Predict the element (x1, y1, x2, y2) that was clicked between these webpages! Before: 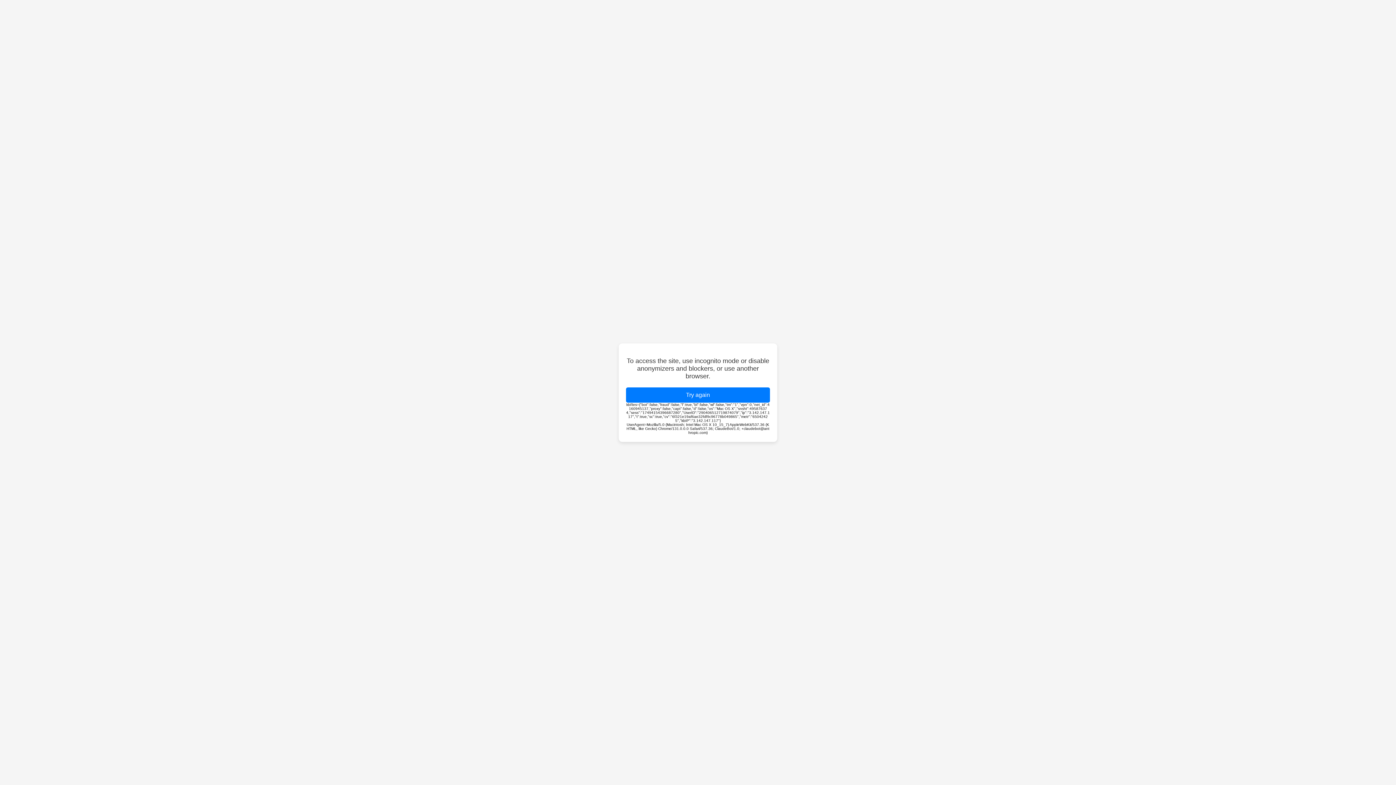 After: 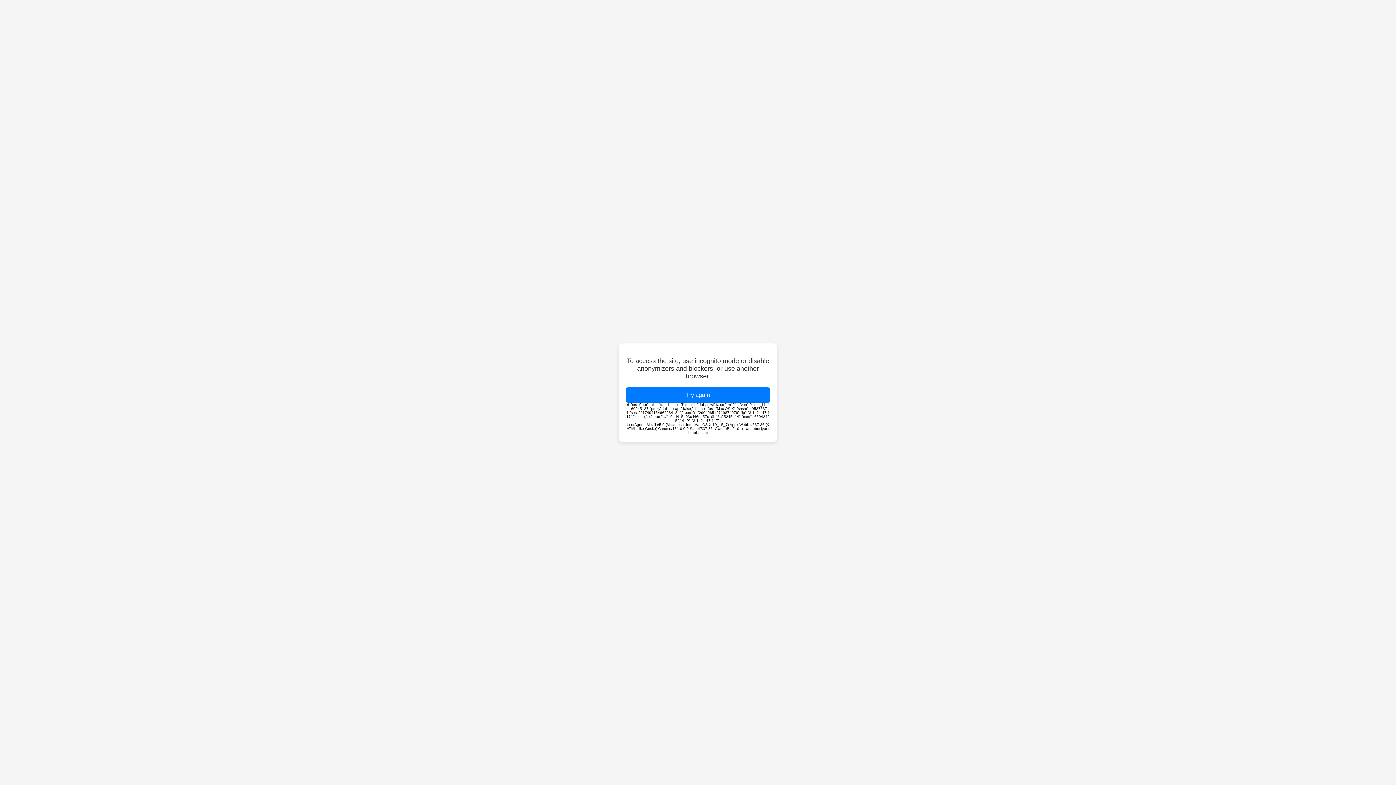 Action: label: Try again bbox: (626, 387, 770, 402)